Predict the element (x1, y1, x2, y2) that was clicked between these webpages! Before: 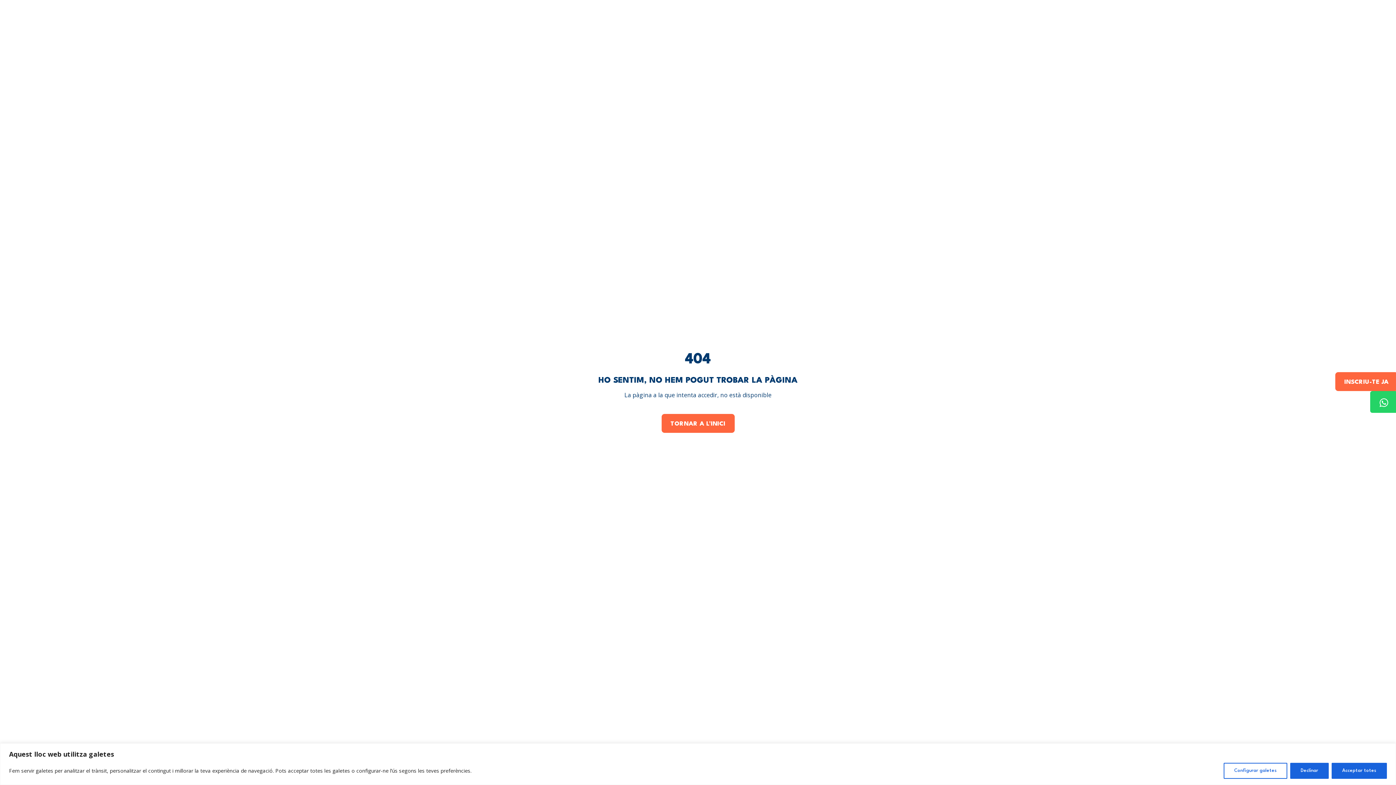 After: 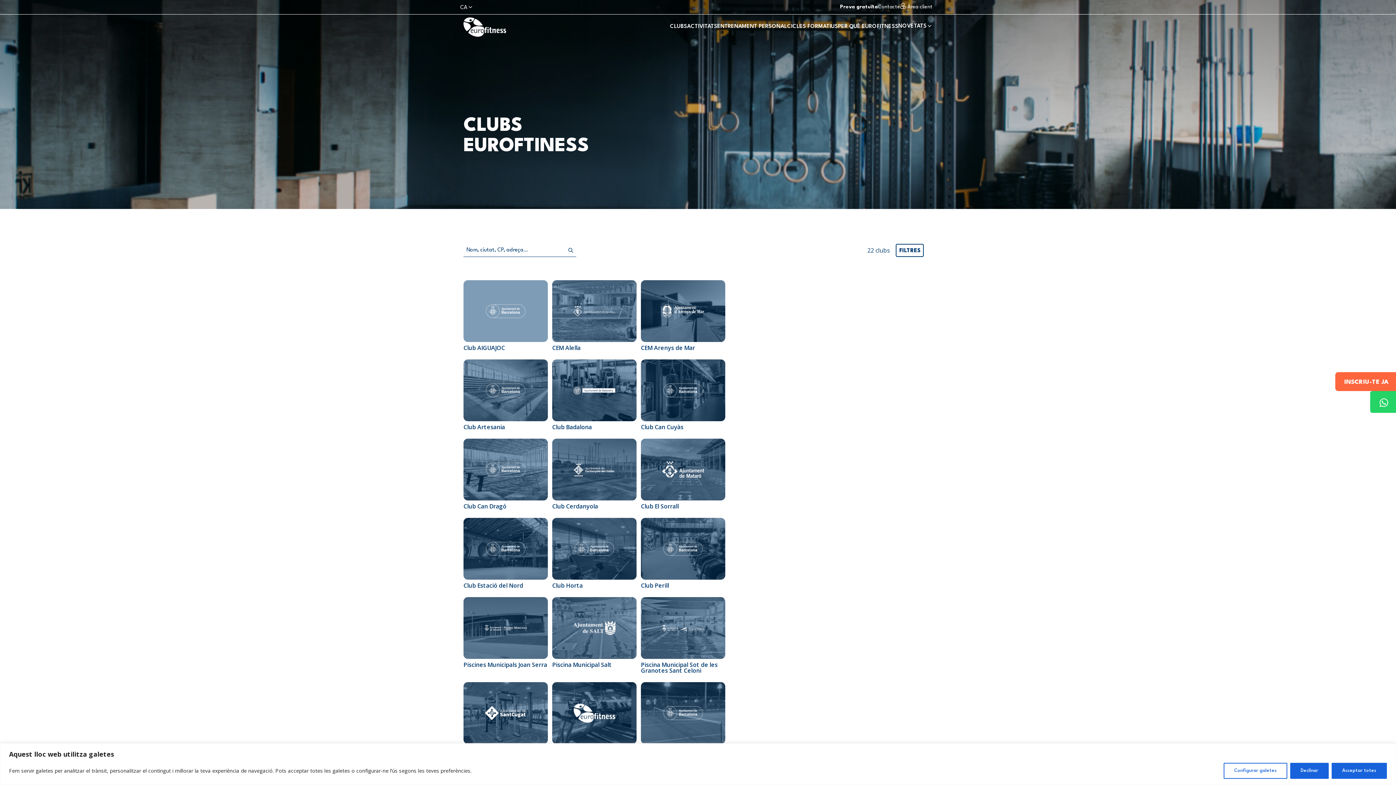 Action: bbox: (670, 20, 687, 33) label: CLUBS